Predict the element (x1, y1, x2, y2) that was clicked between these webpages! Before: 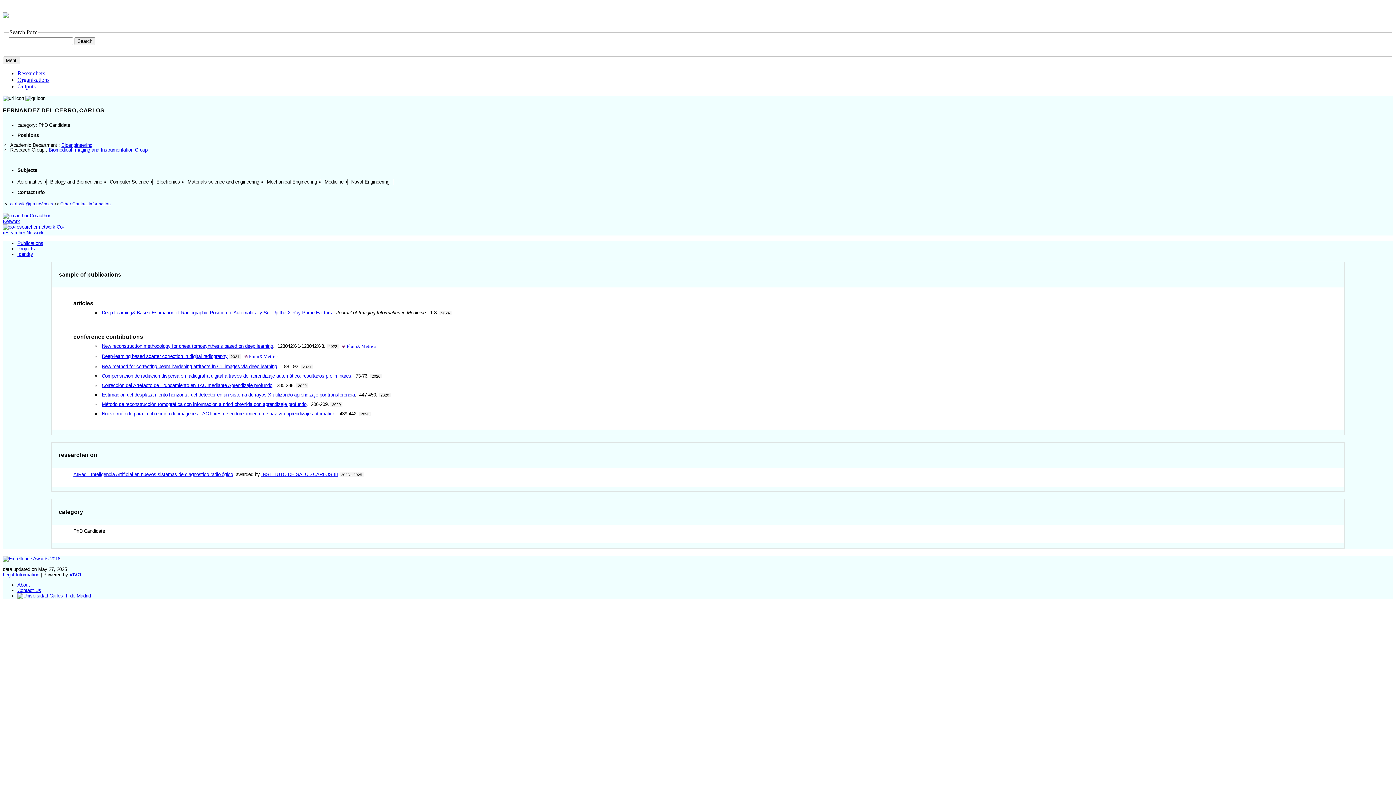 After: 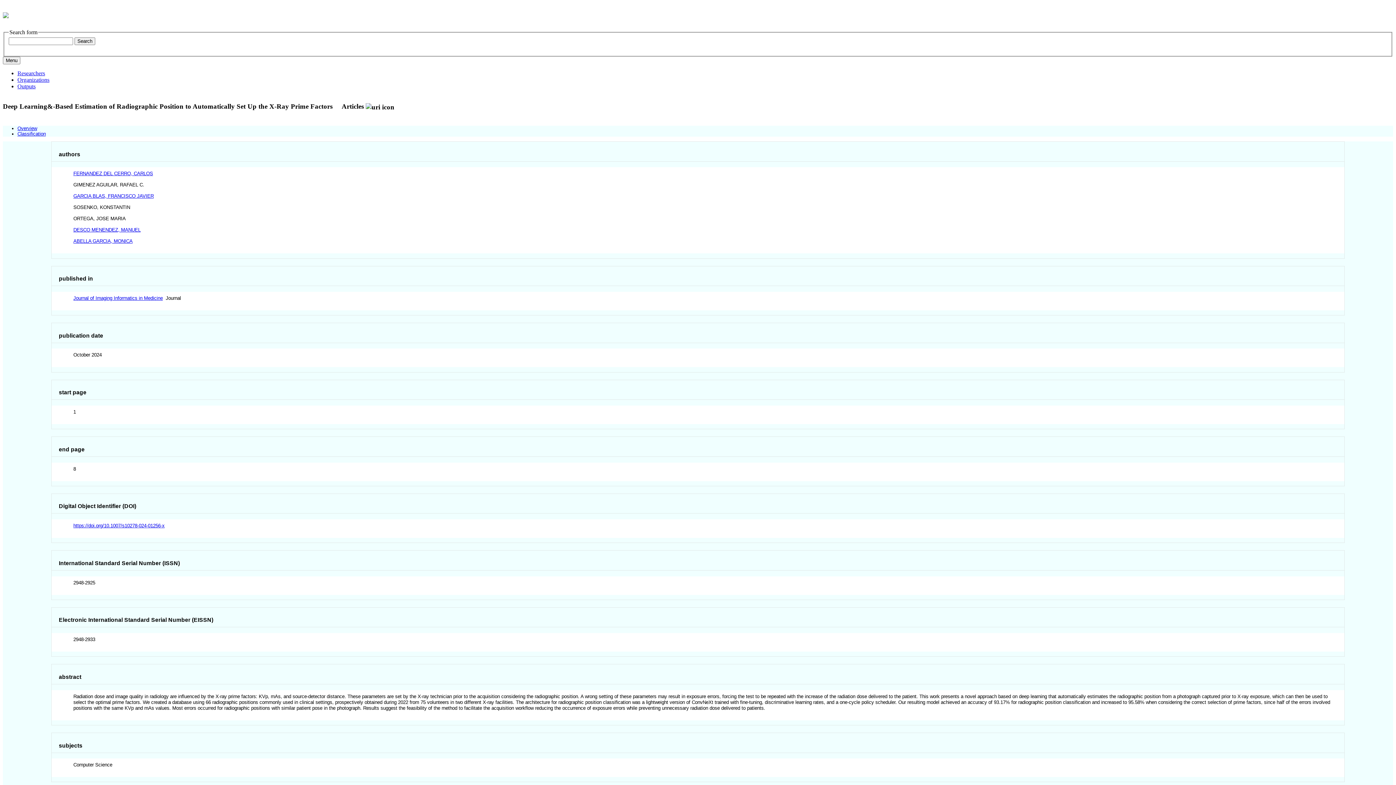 Action: label: Deep Learning&-Based Estimation of Radiographic Position to Automatically Set Up the X-Ray Prime Factors bbox: (101, 310, 332, 315)